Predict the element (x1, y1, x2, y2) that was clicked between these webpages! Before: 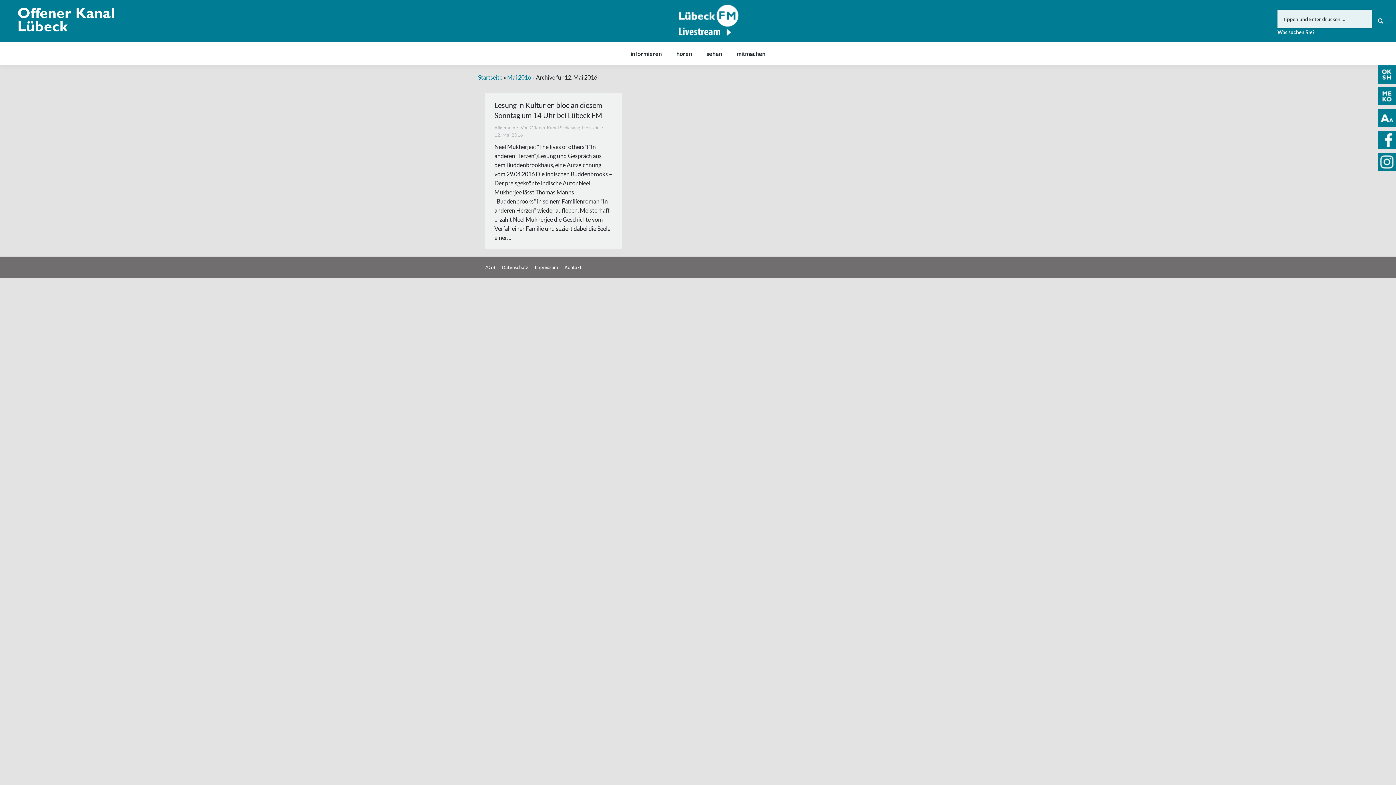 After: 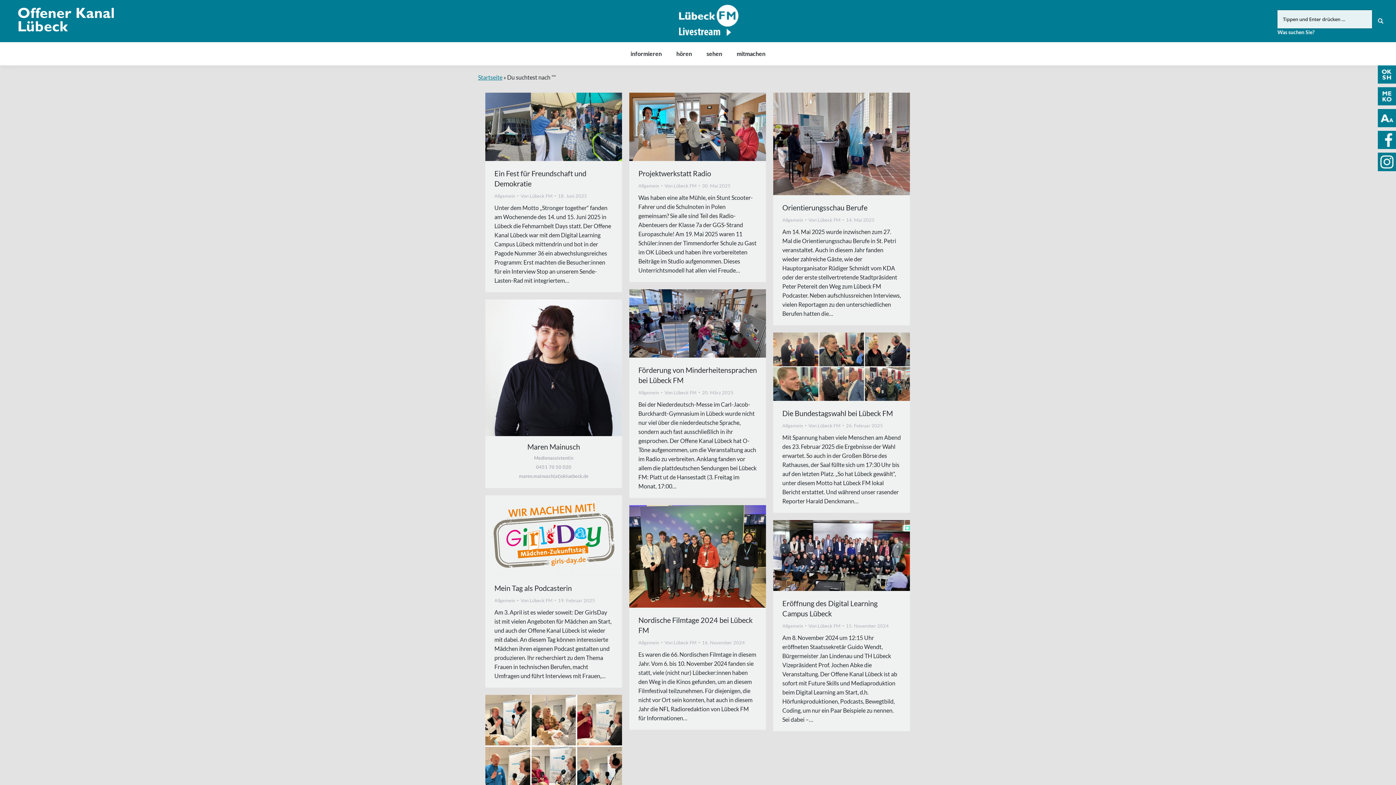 Action: bbox: (1372, 16, 1378, 22) label:  